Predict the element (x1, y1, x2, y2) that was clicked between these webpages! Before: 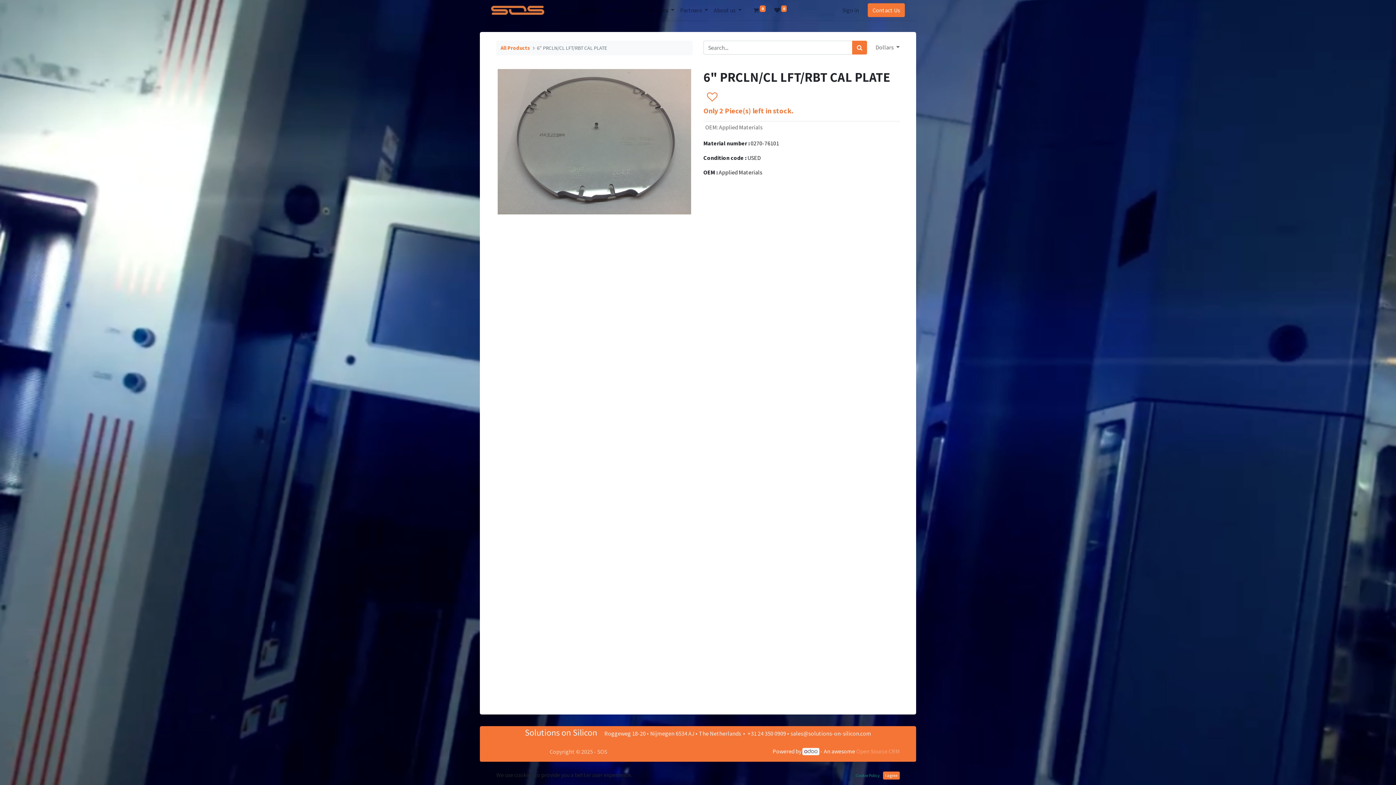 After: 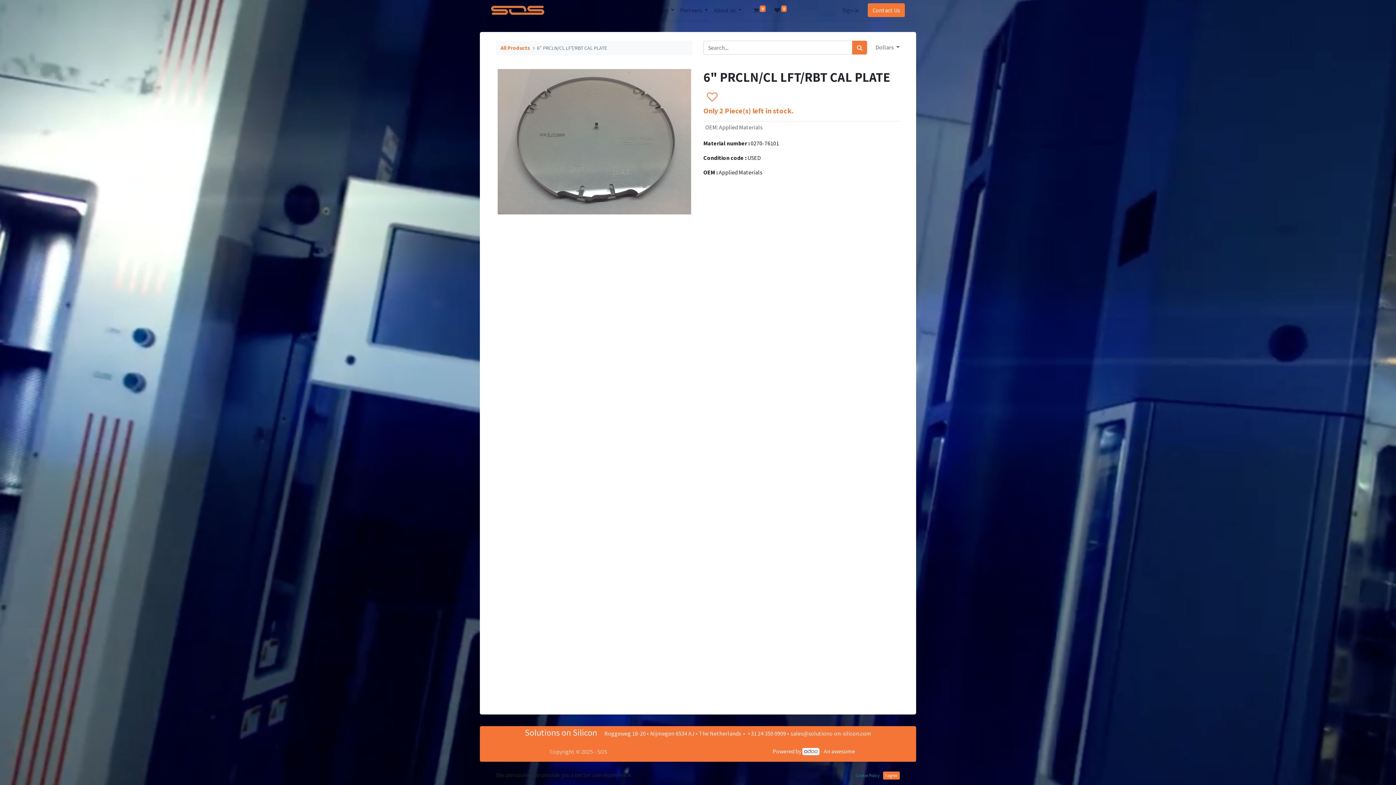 Action: label: Open Source CRM bbox: (856, 759, 900, 766)